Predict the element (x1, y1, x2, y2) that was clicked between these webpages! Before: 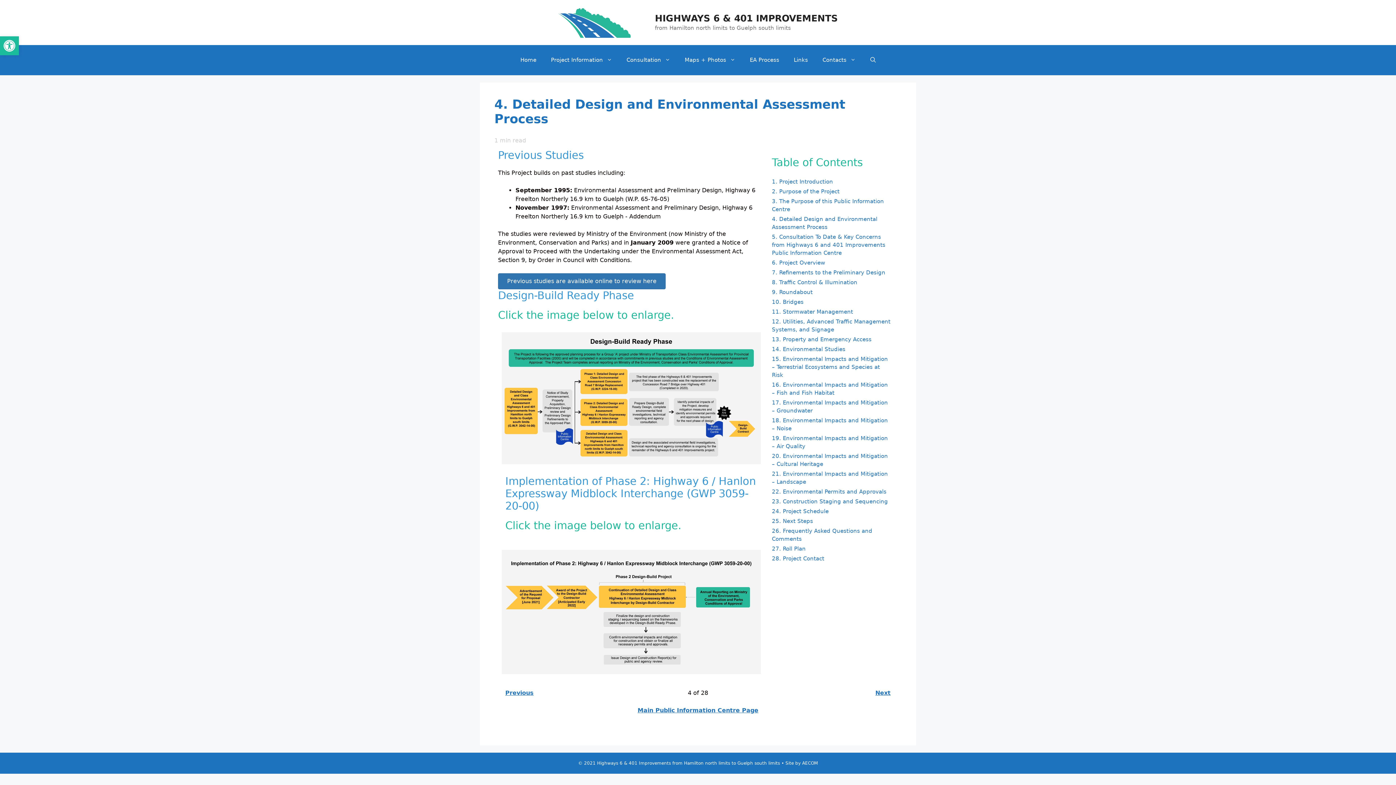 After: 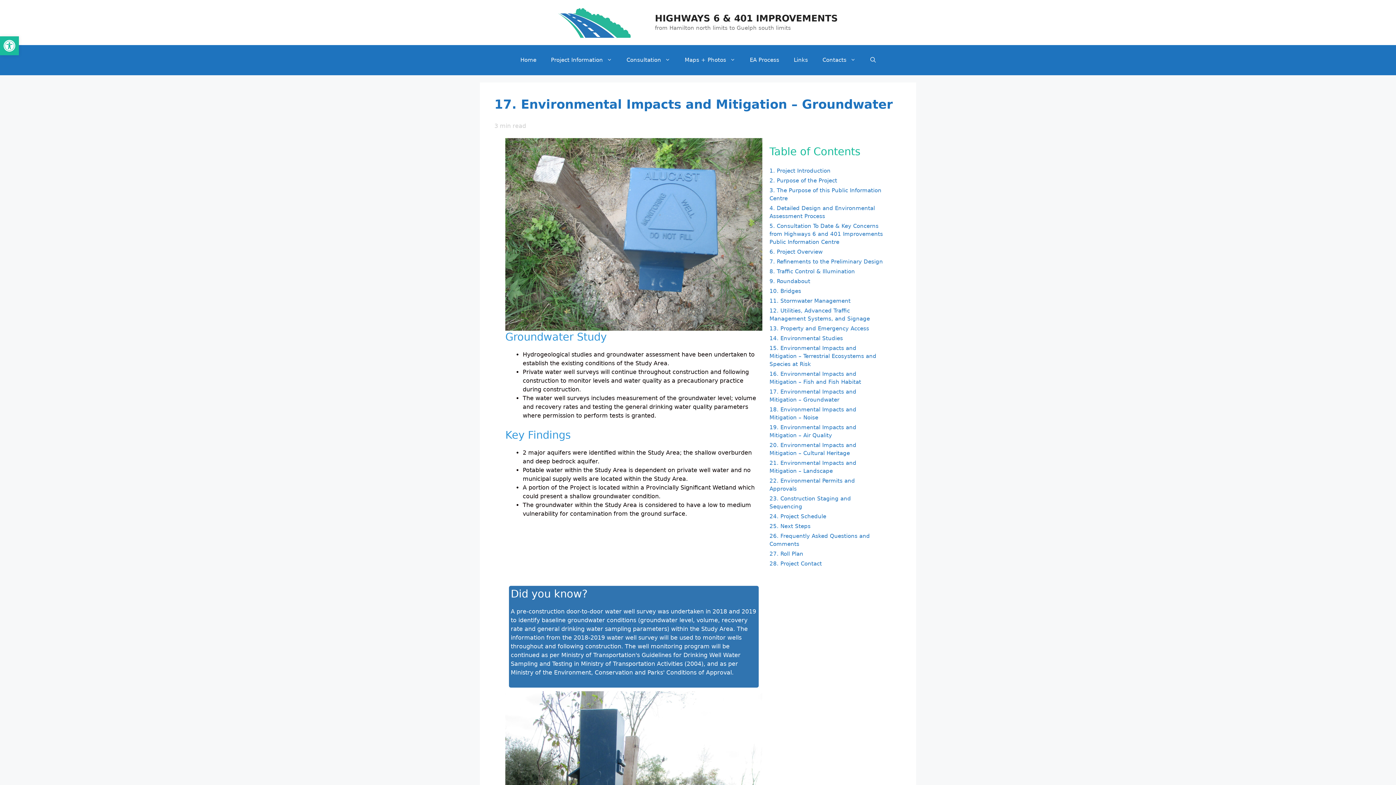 Action: label: 17. Environmental Impacts and Mitigation – Groundwater bbox: (772, 397, 890, 414)